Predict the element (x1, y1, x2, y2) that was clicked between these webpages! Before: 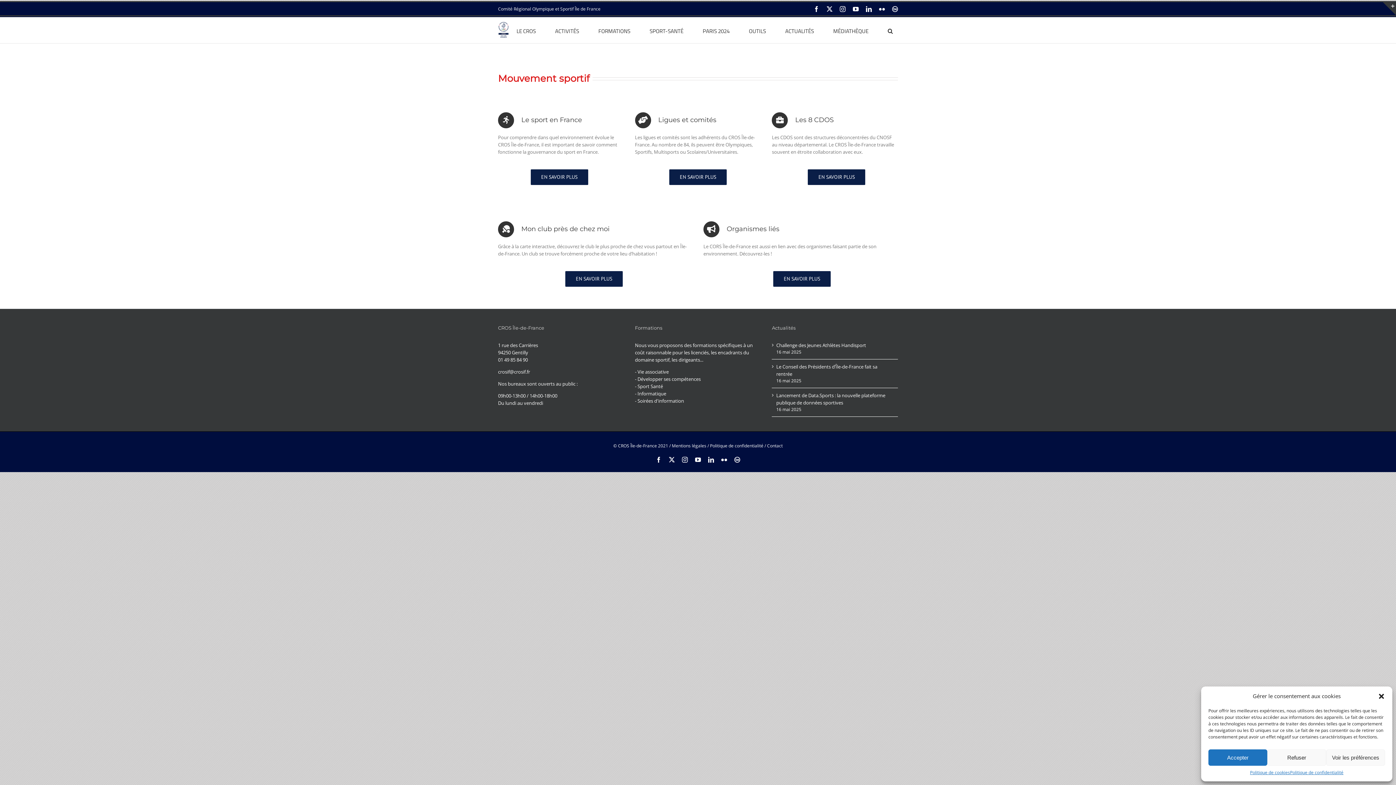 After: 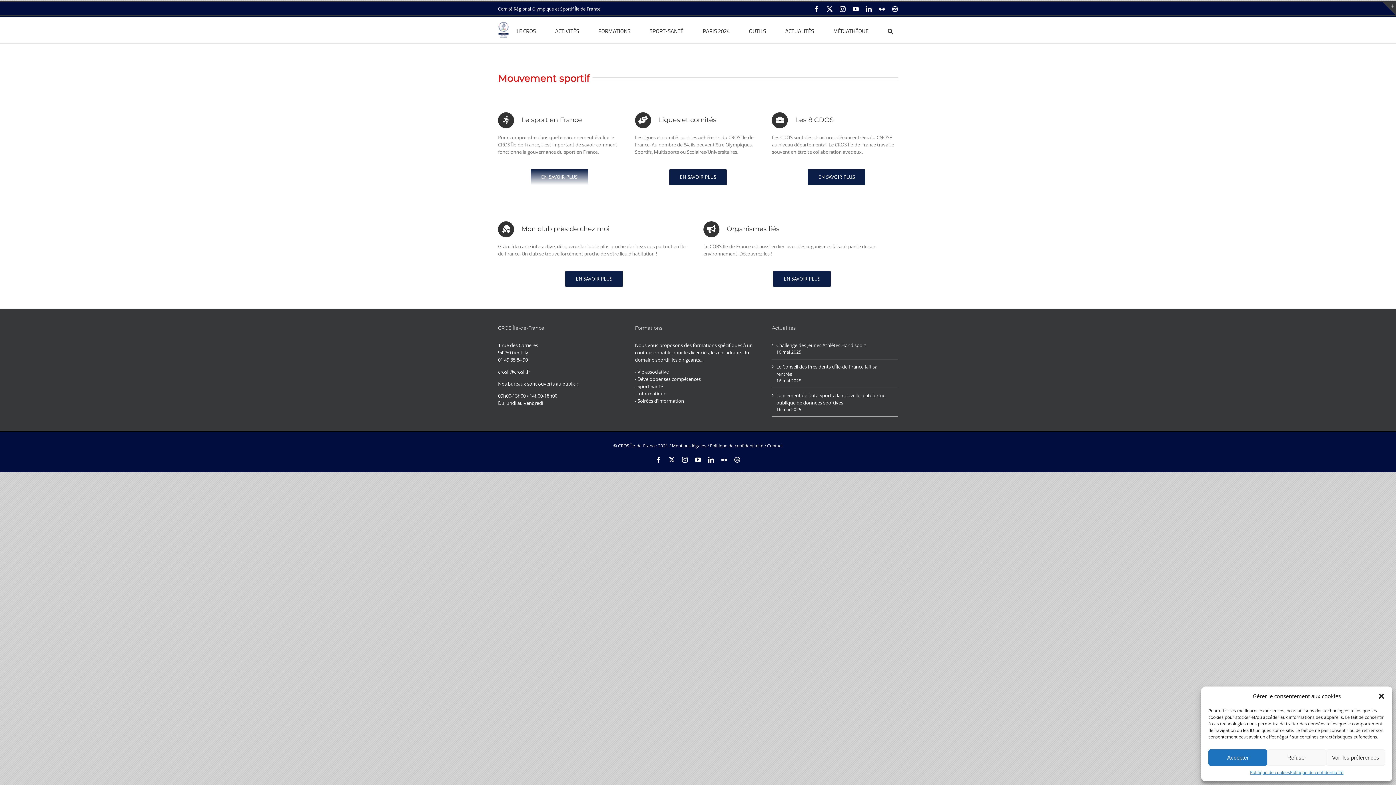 Action: label: EN SAVOIR PLUS bbox: (530, 169, 588, 185)